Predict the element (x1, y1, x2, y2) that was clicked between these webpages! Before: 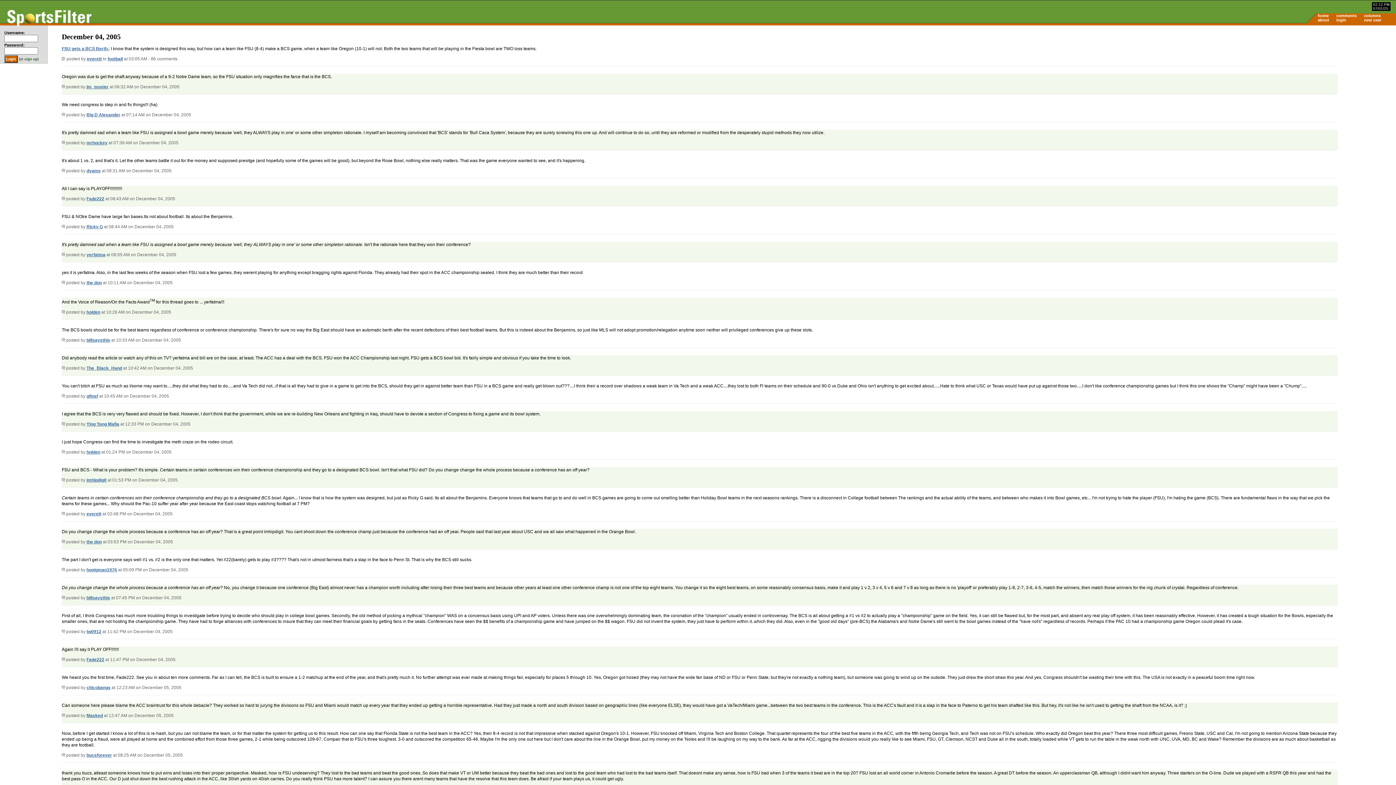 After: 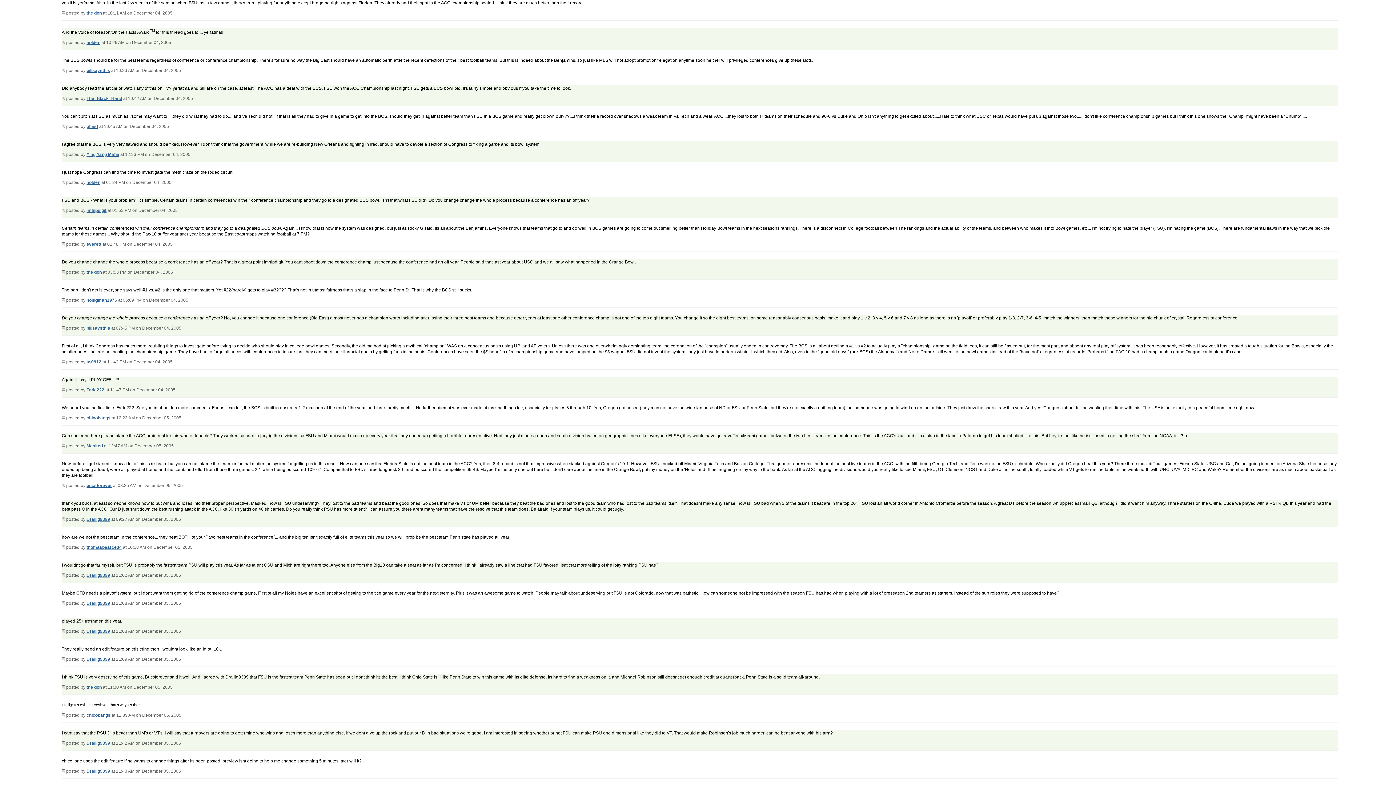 Action: bbox: (61, 280, 65, 285)